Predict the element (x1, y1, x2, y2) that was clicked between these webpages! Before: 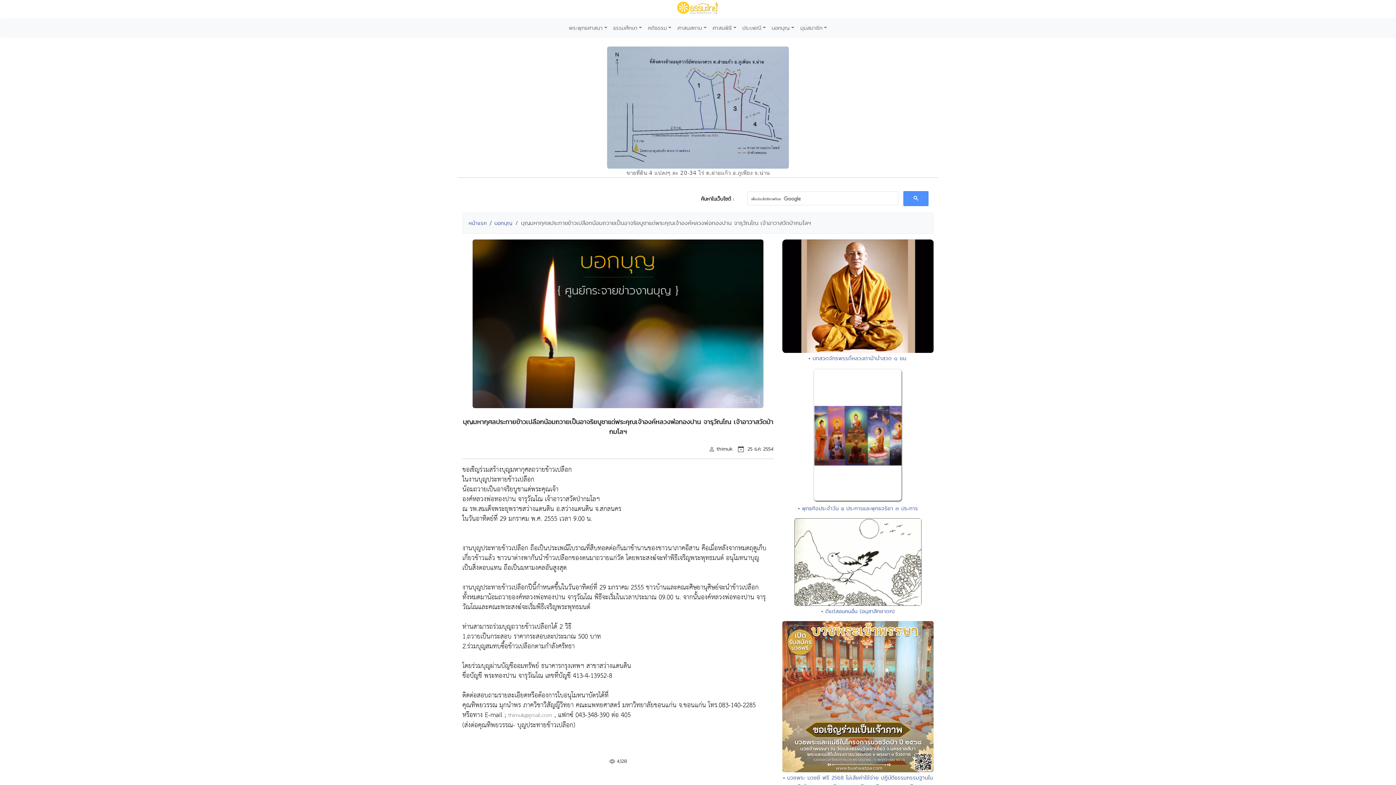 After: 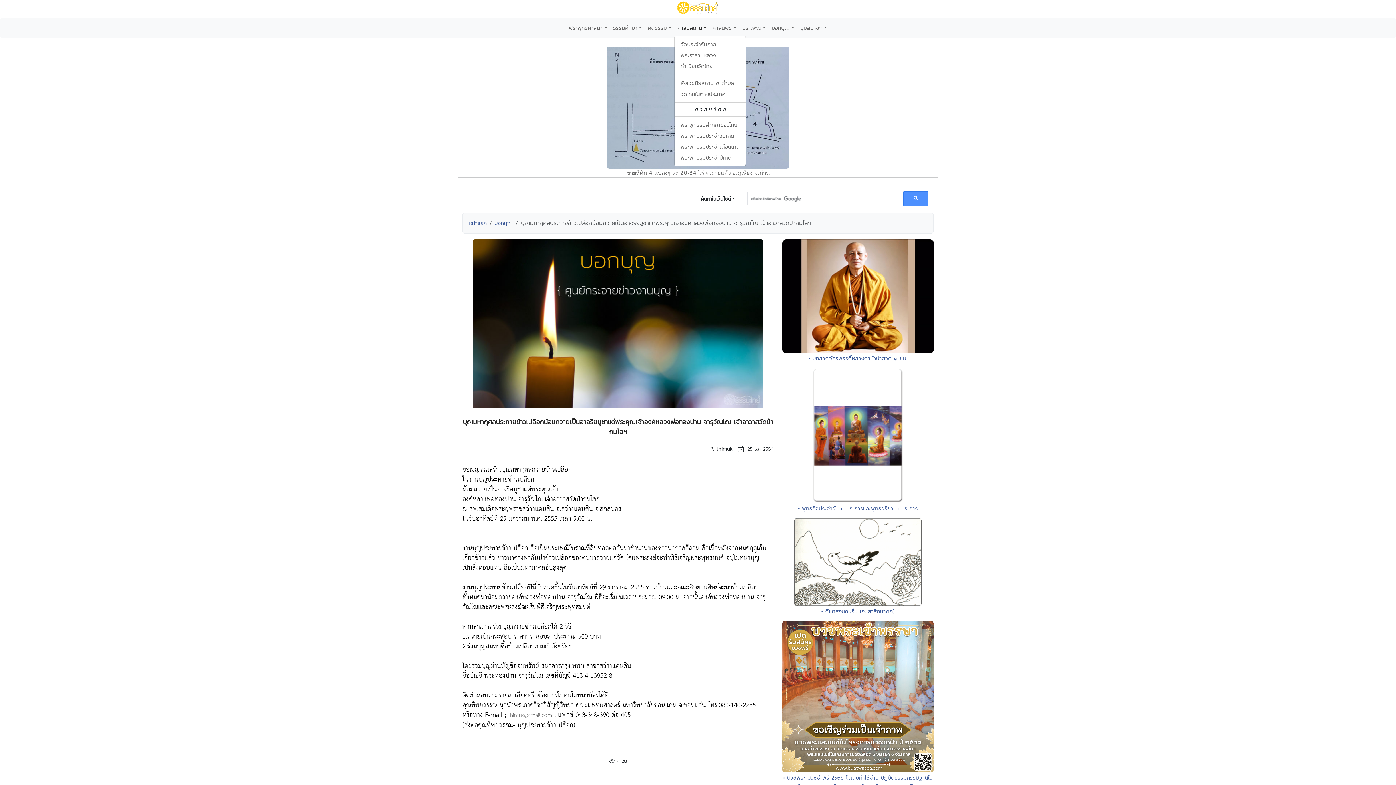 Action: label: ศาสนสถาน bbox: (674, 21, 709, 34)